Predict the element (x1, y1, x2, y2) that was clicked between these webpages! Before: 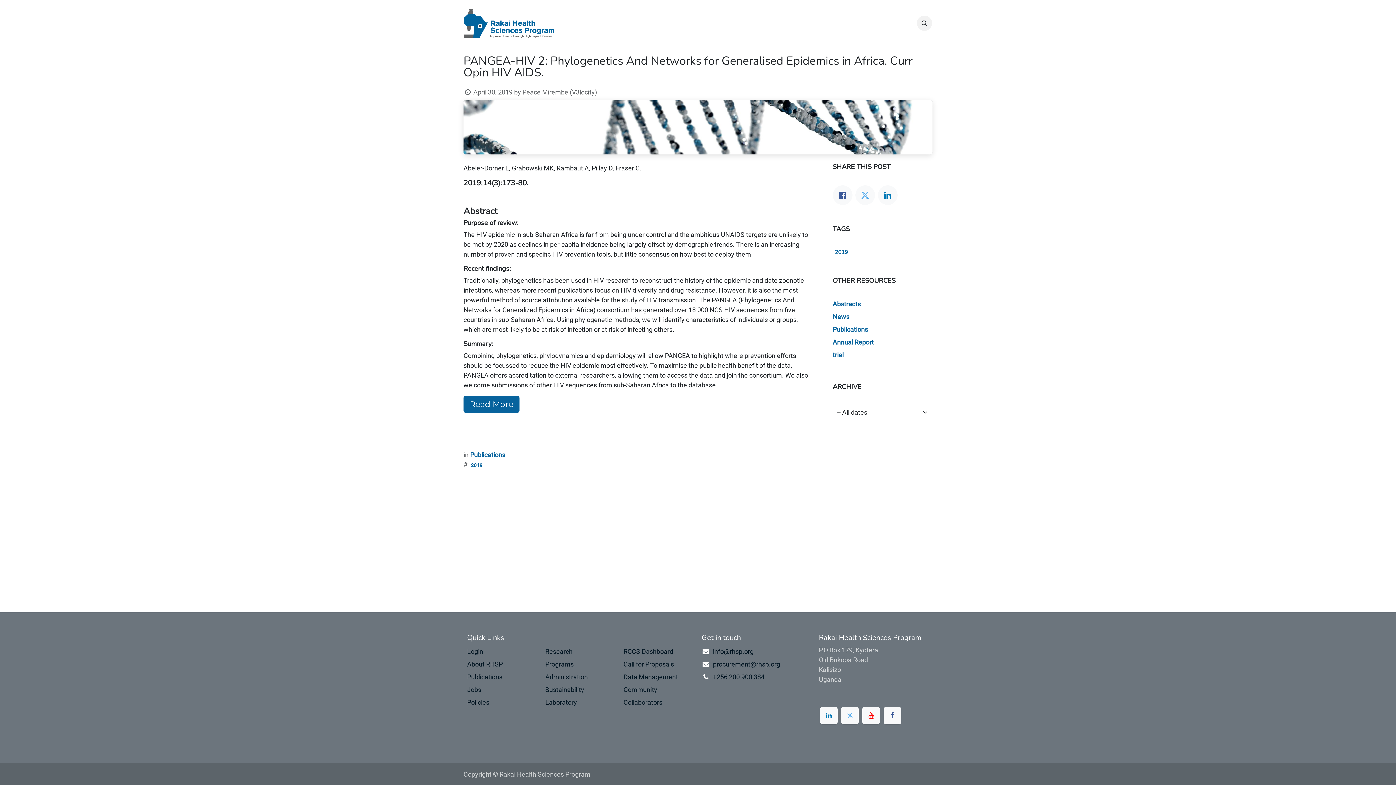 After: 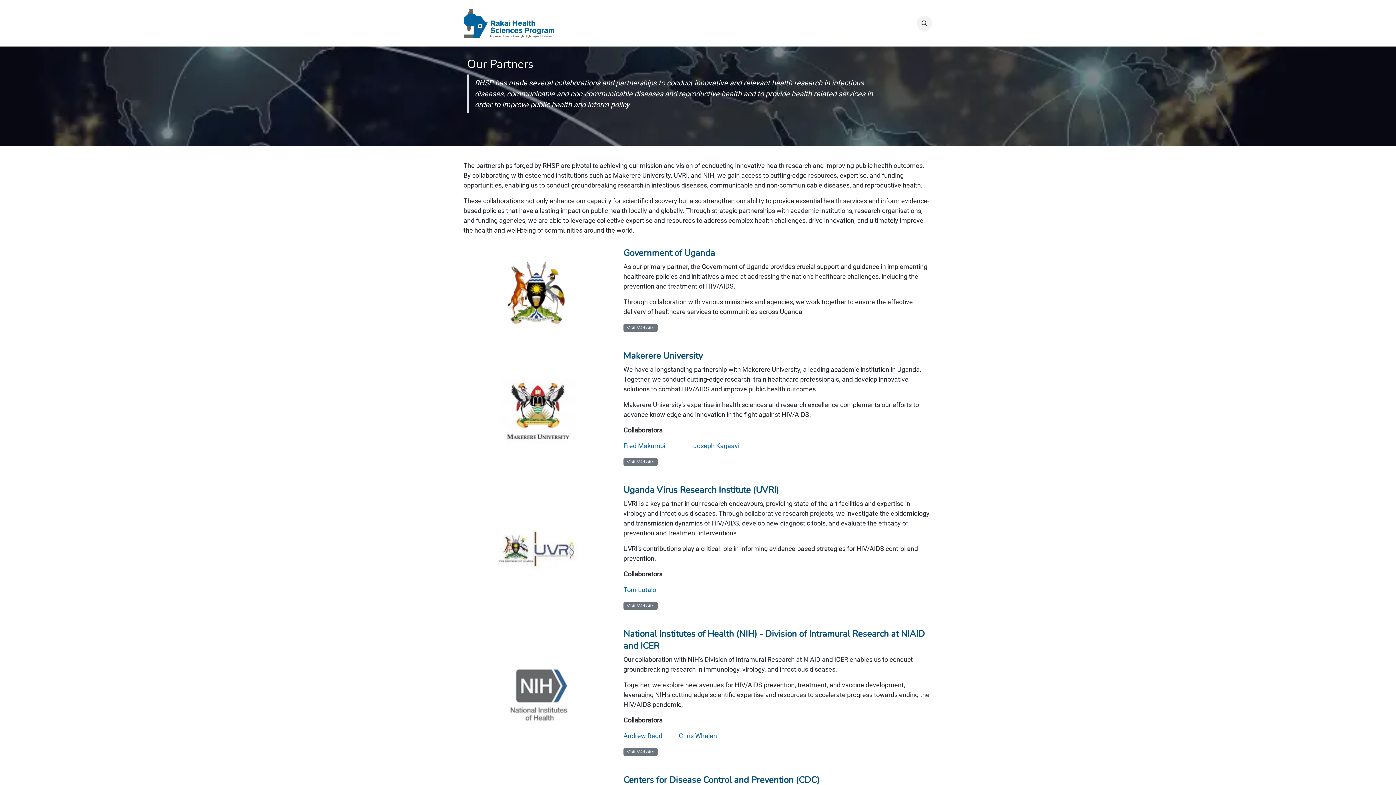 Action: label: Collaborators bbox: (623, 699, 662, 706)